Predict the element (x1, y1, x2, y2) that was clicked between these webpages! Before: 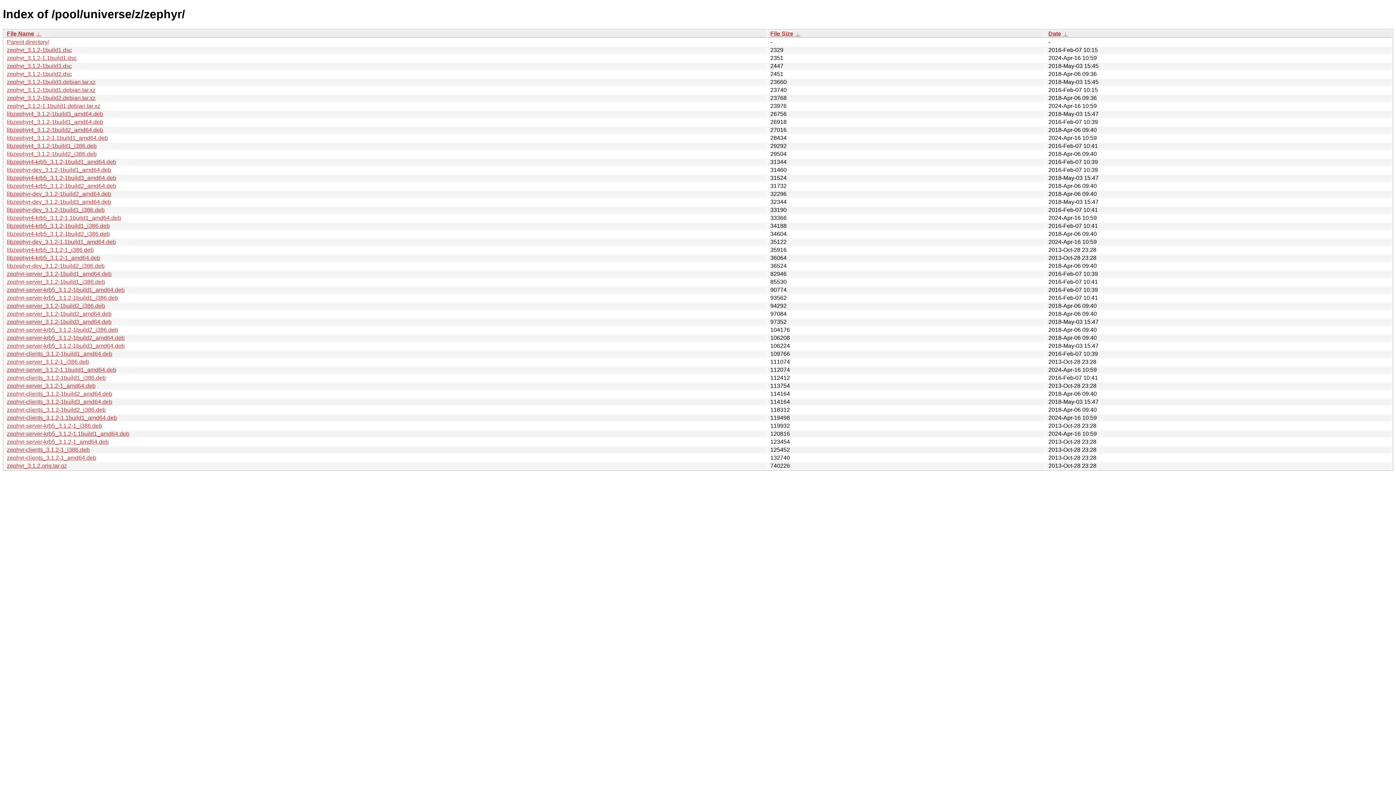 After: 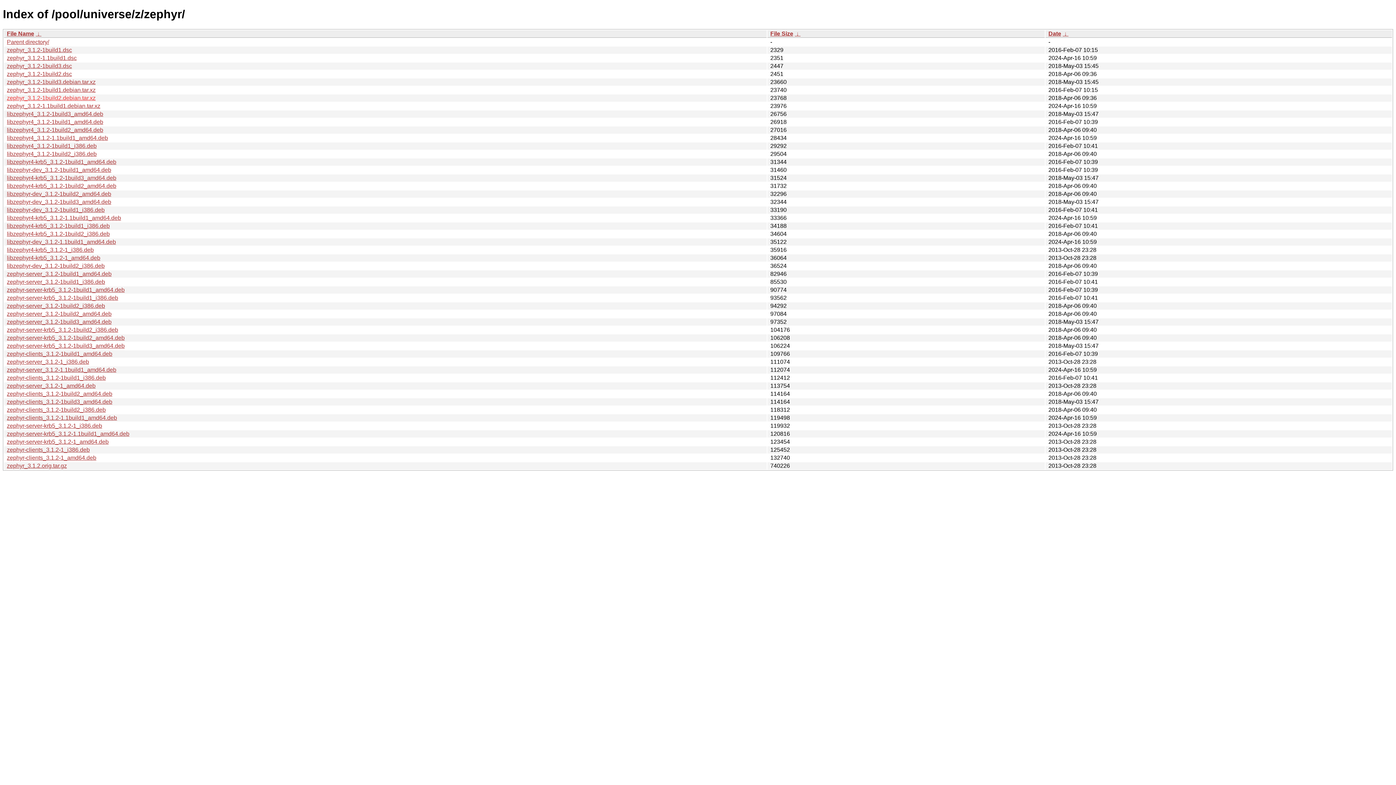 Action: bbox: (6, 94, 95, 101) label: zephyr_3.1.2-1build2.debian.tar.xz